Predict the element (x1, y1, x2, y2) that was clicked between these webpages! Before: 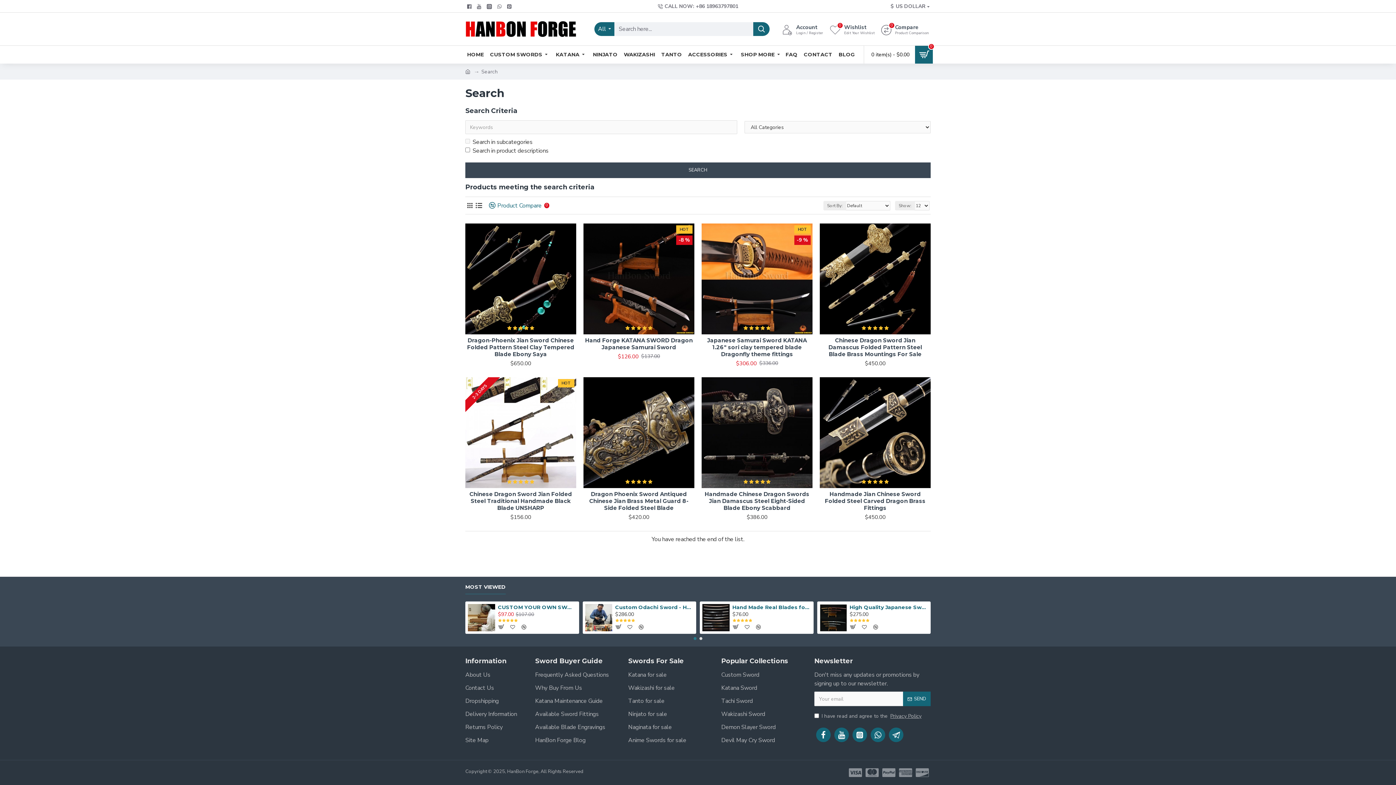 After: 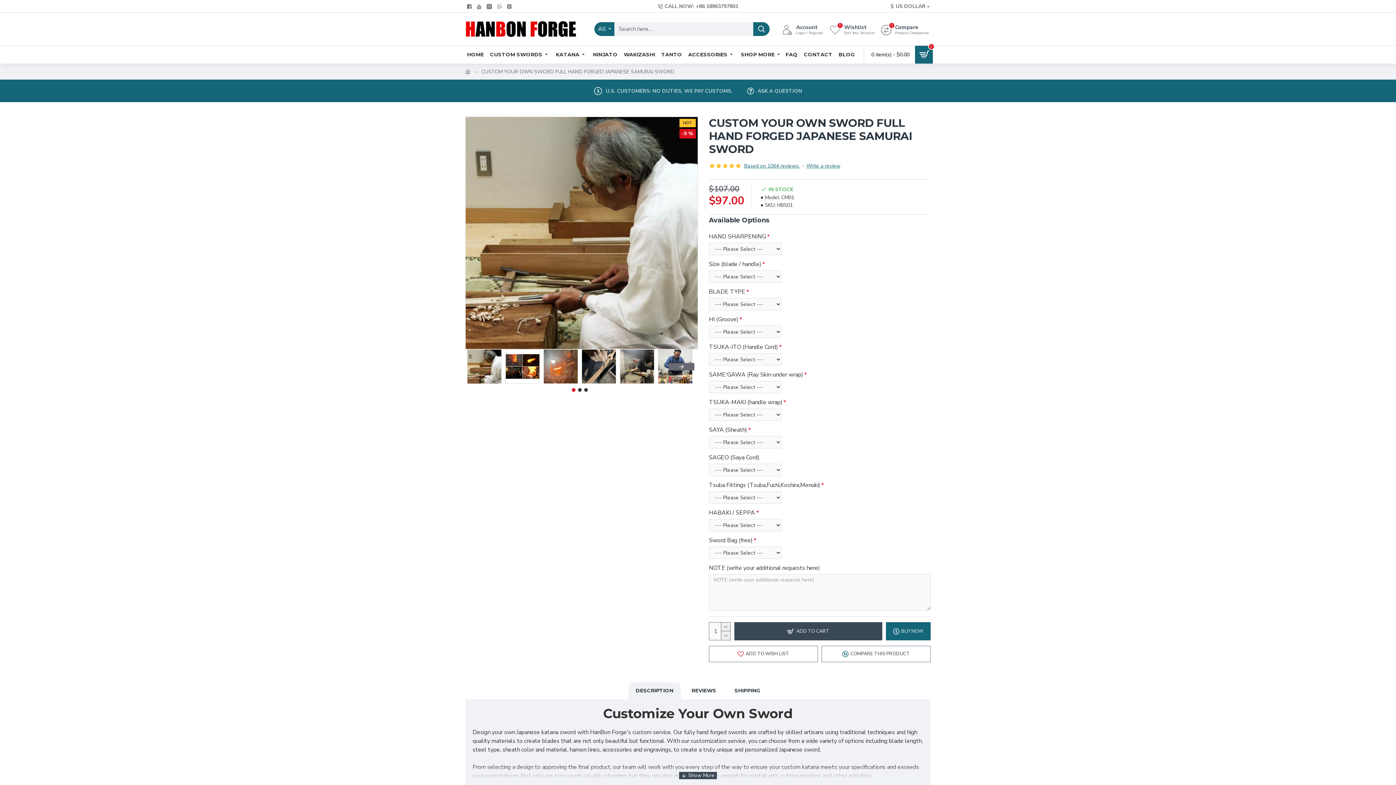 Action: bbox: (721, 670, 759, 684) label: Custom Sword